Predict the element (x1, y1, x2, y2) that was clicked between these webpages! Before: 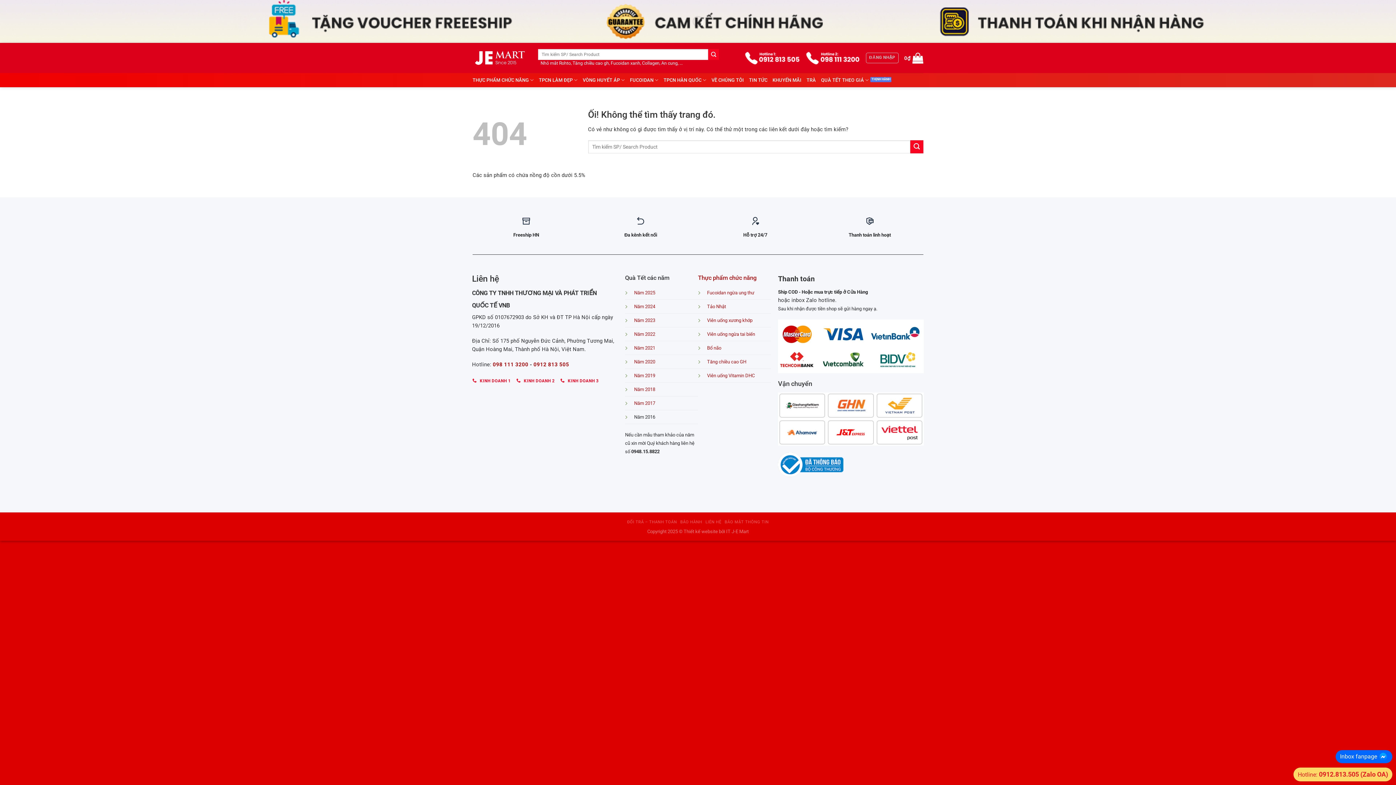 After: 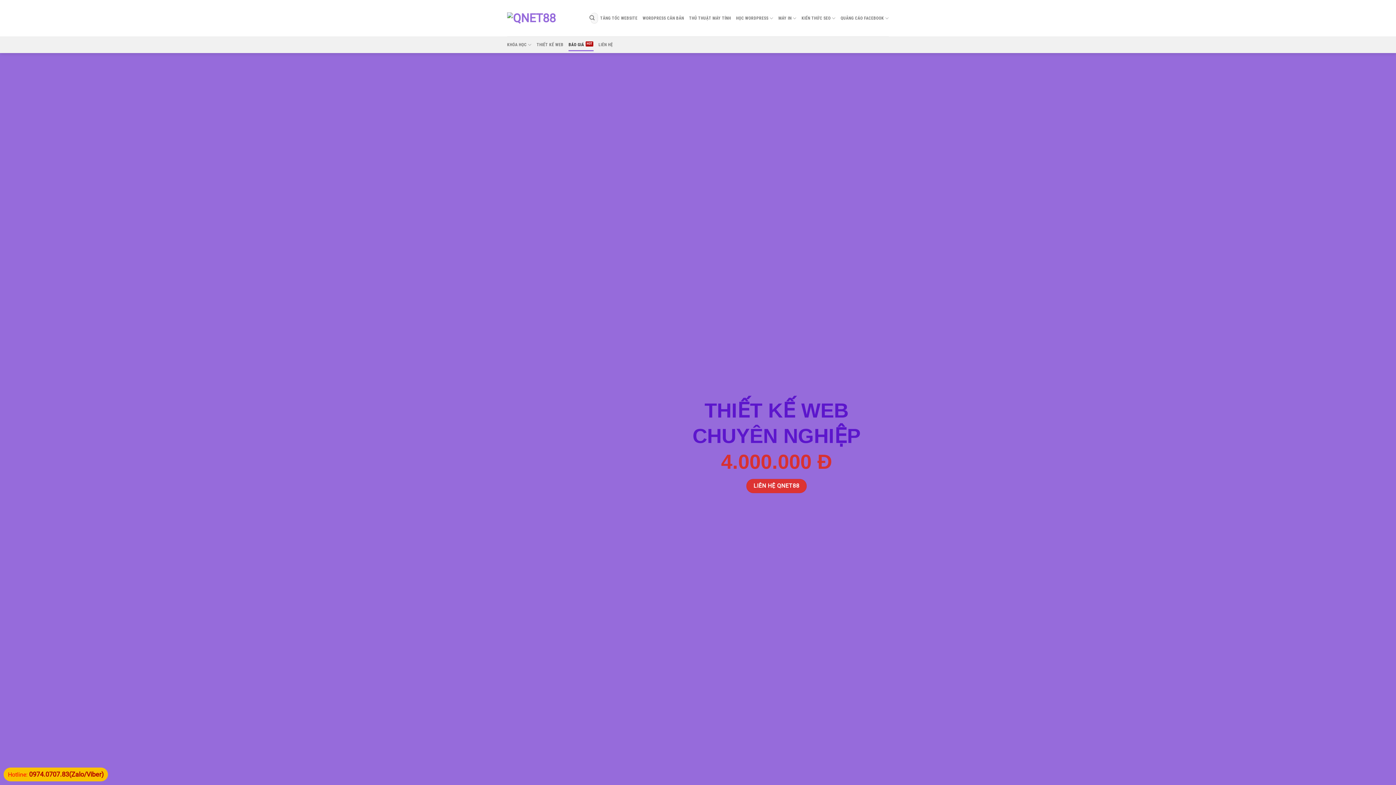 Action: bbox: (683, 529, 718, 534) label: Thiết kế website